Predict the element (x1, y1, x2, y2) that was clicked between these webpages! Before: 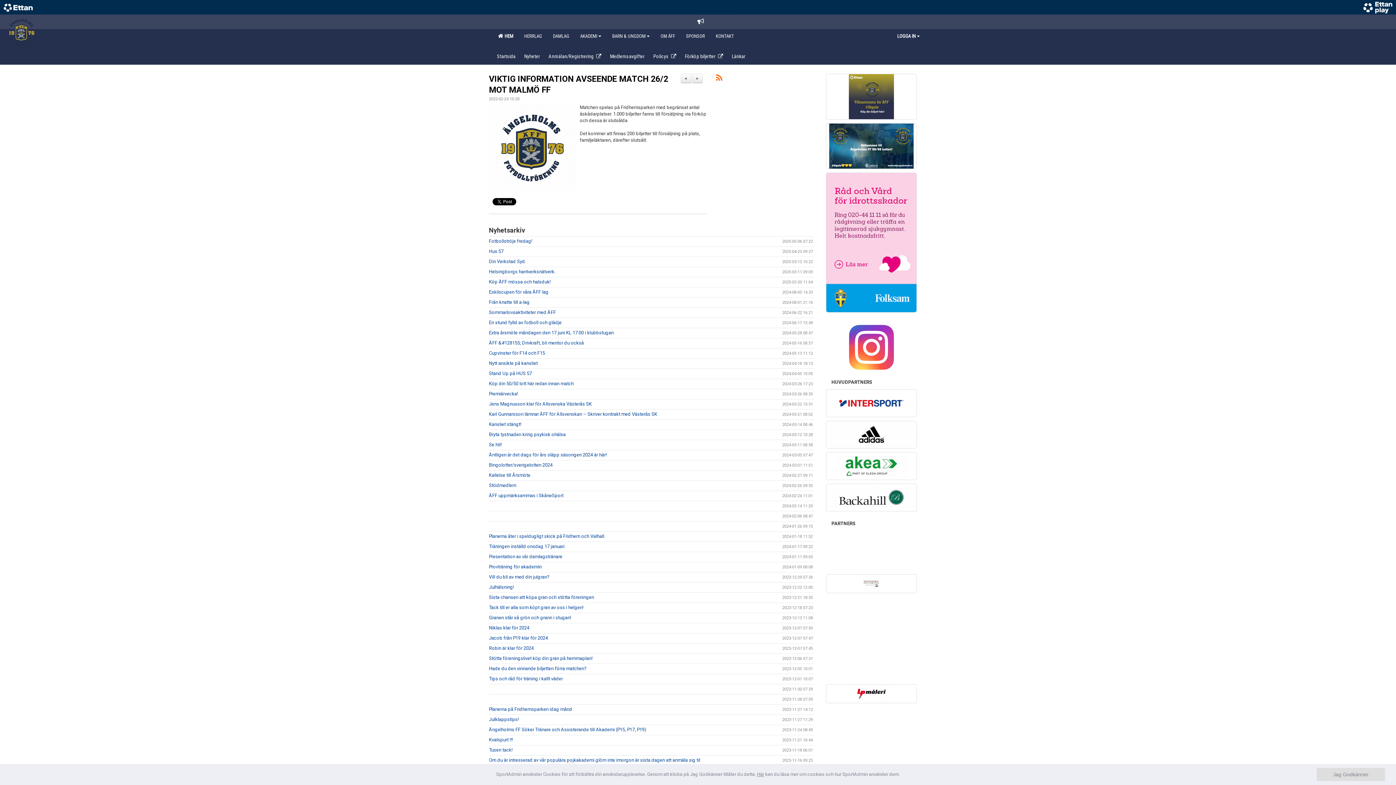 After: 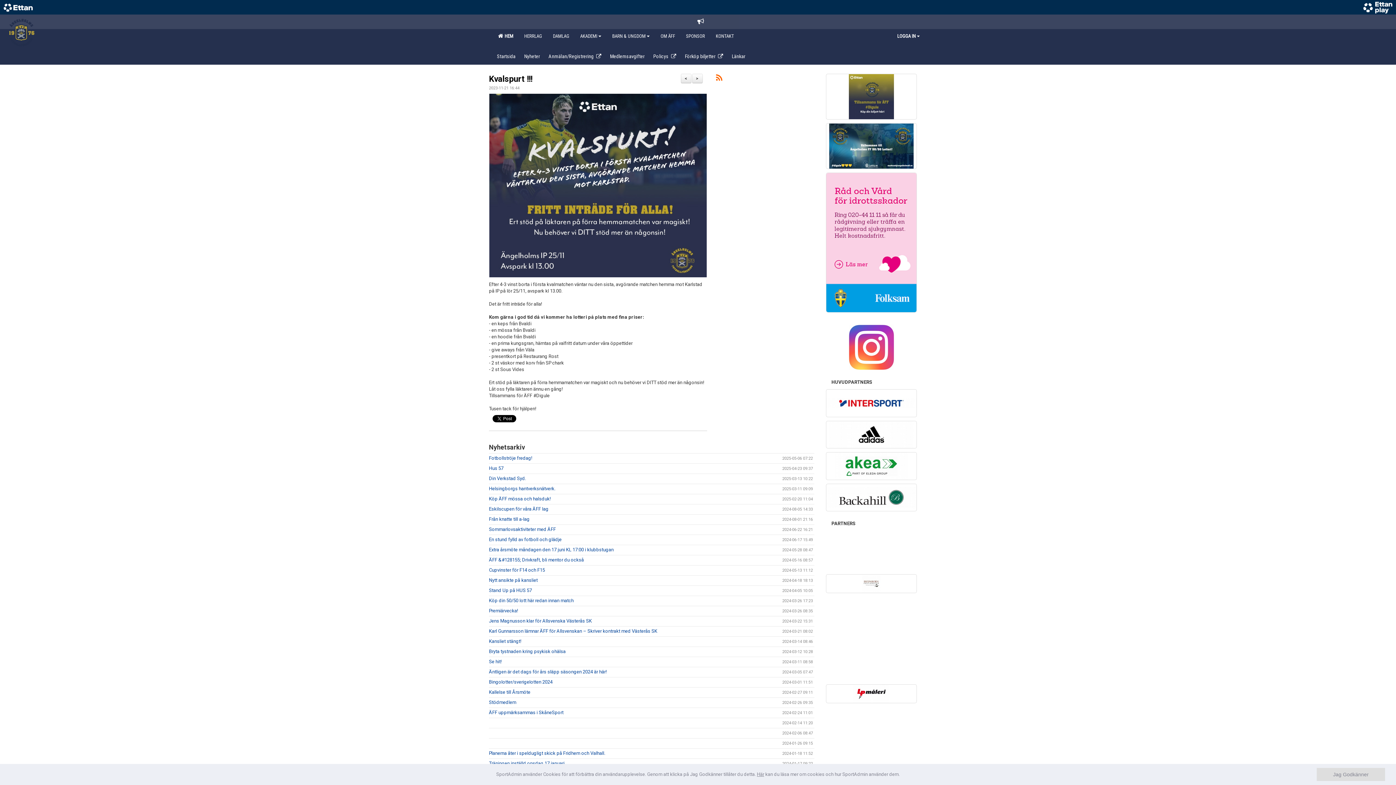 Action: bbox: (489, 737, 513, 742) label: Kvalspurt !!!